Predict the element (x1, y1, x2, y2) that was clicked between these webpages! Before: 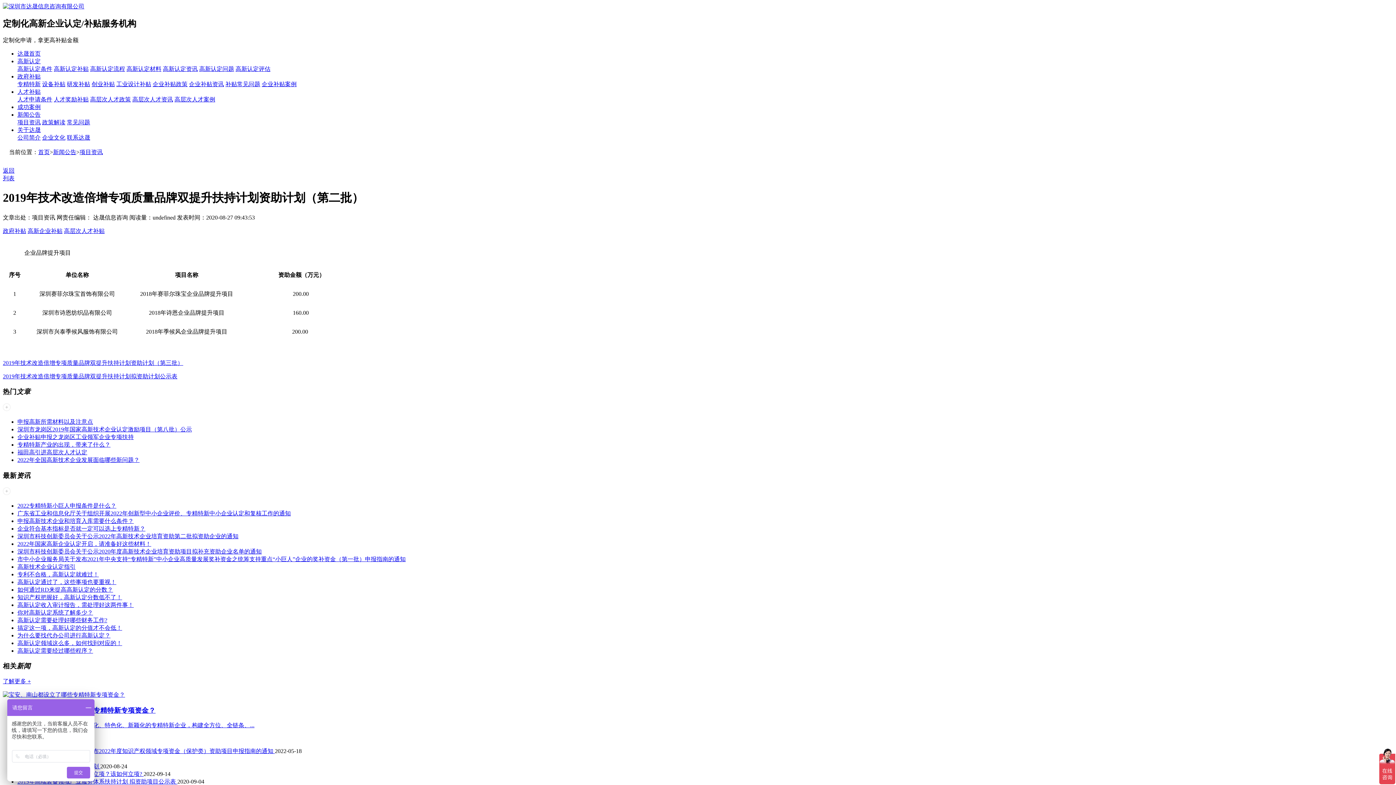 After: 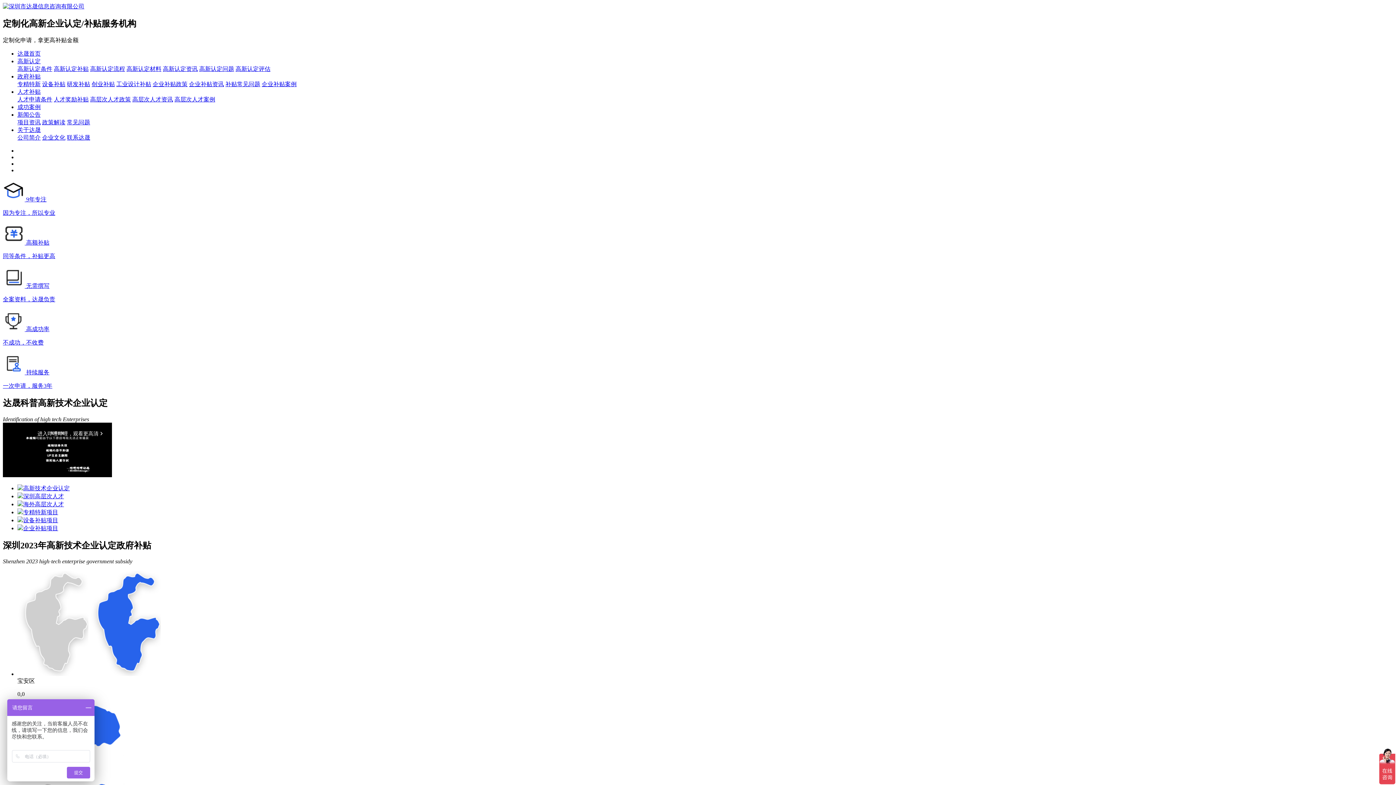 Action: bbox: (38, 149, 49, 155) label: 首页